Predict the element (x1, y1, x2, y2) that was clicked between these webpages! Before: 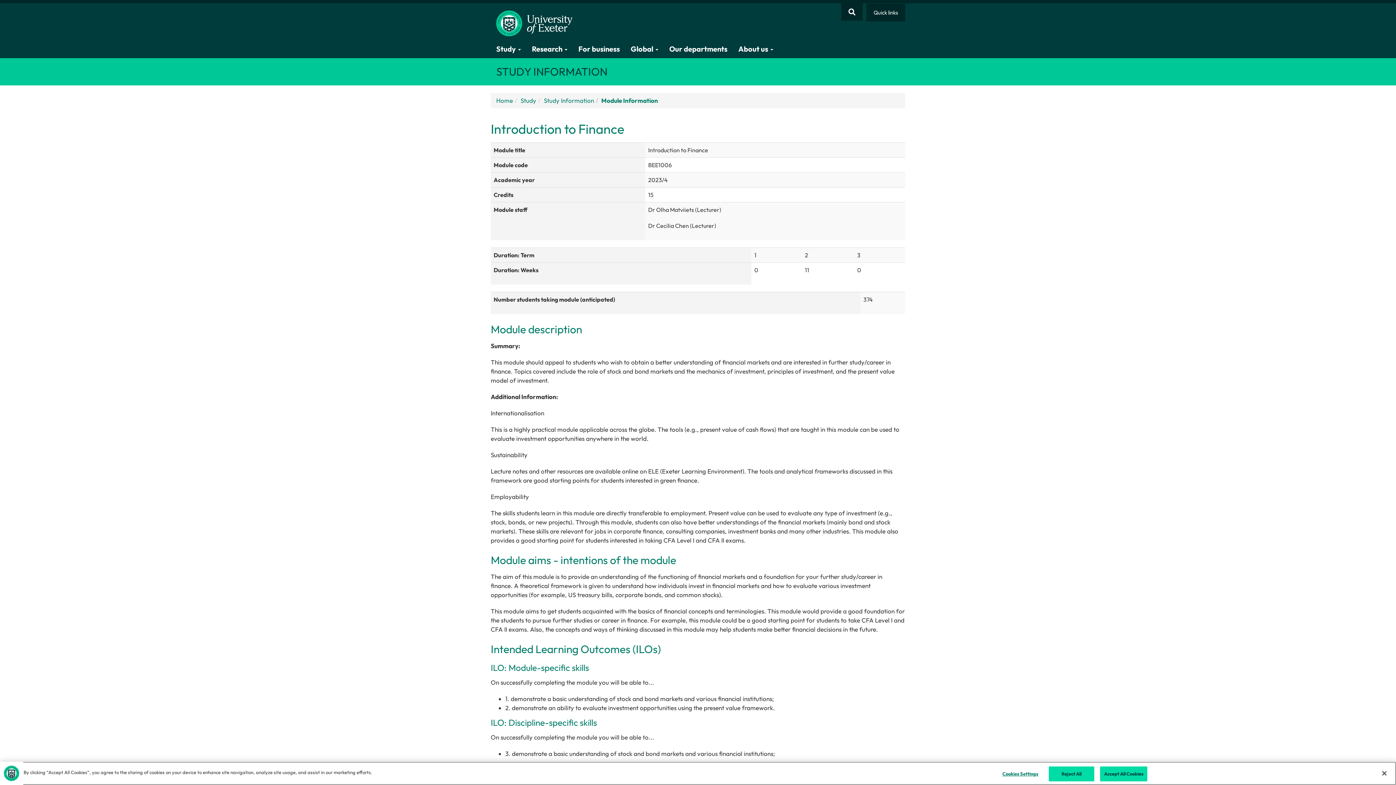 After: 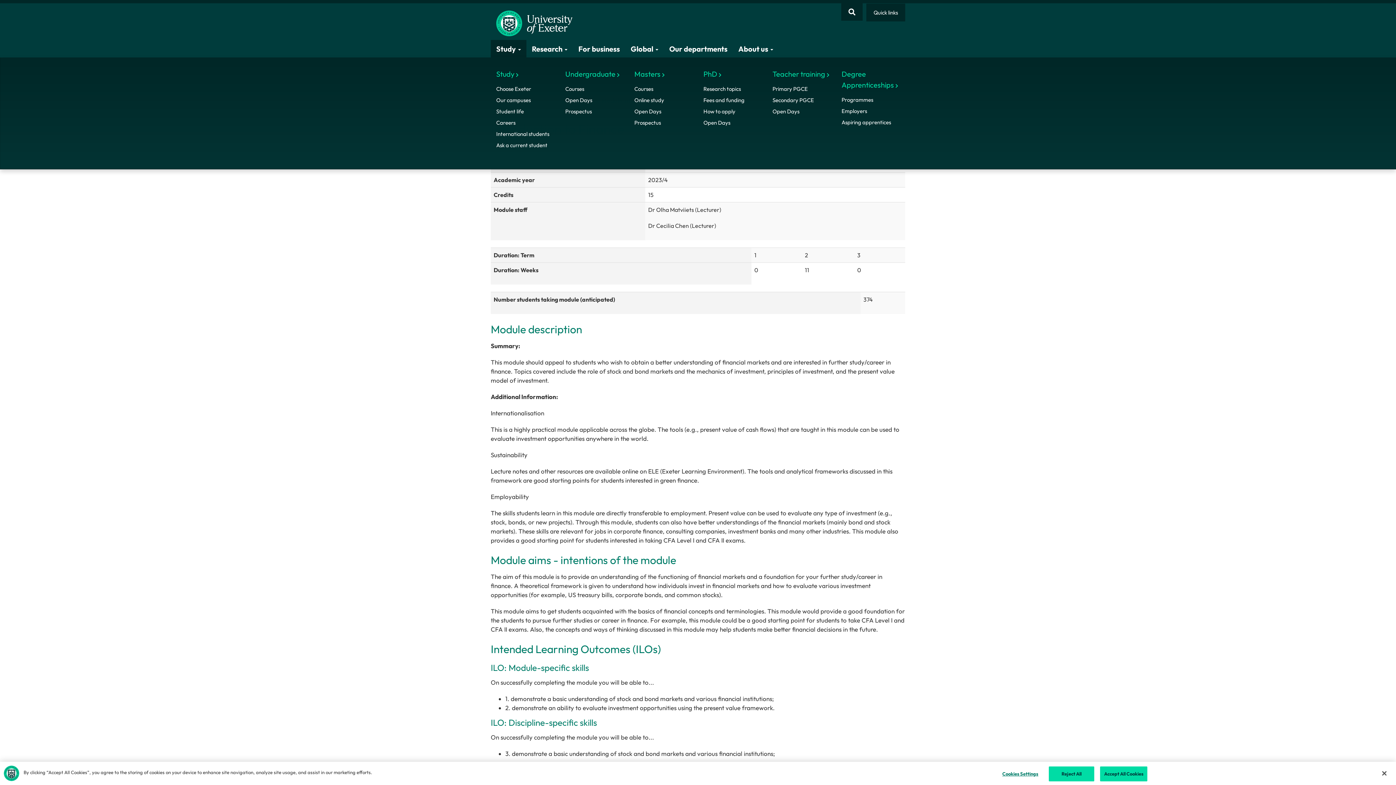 Action: label: Study  bbox: (490, 40, 526, 58)